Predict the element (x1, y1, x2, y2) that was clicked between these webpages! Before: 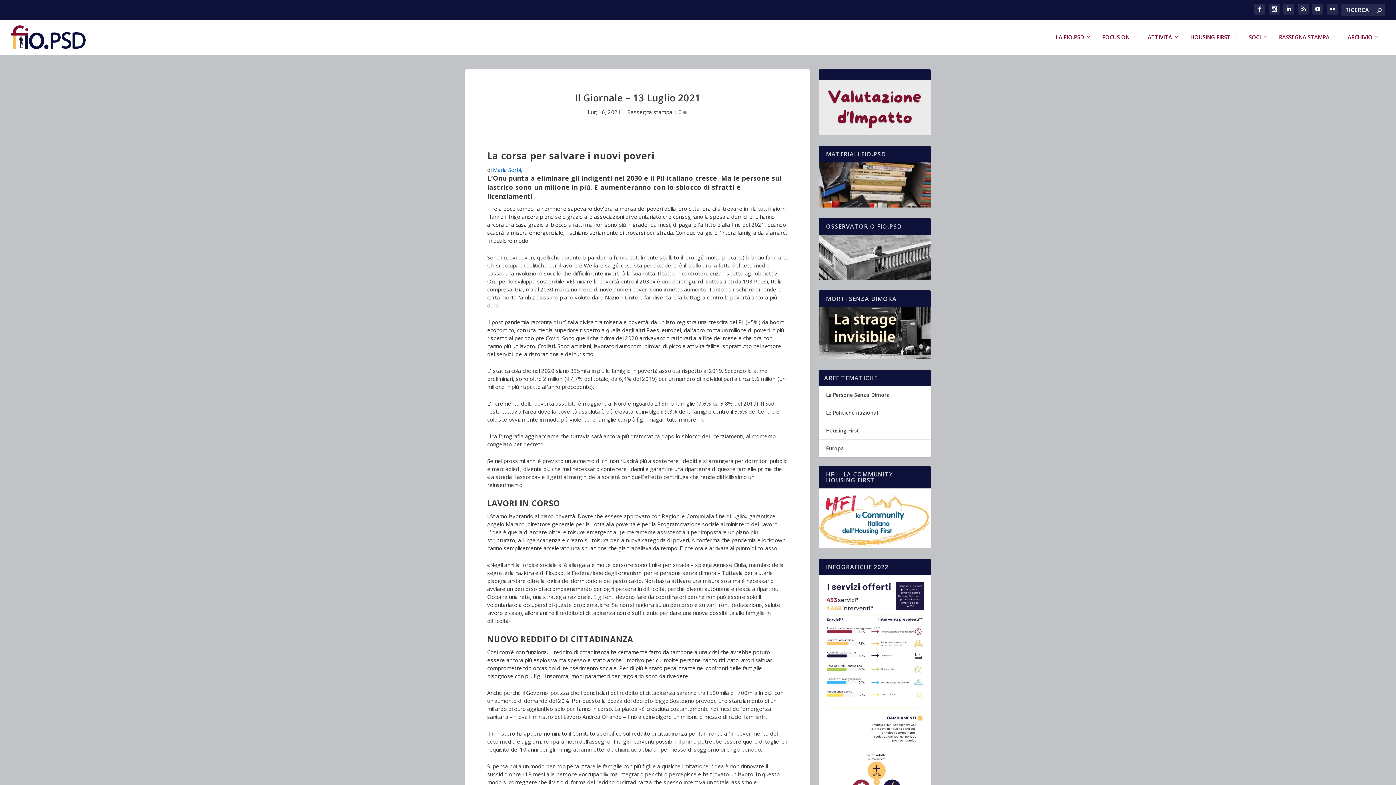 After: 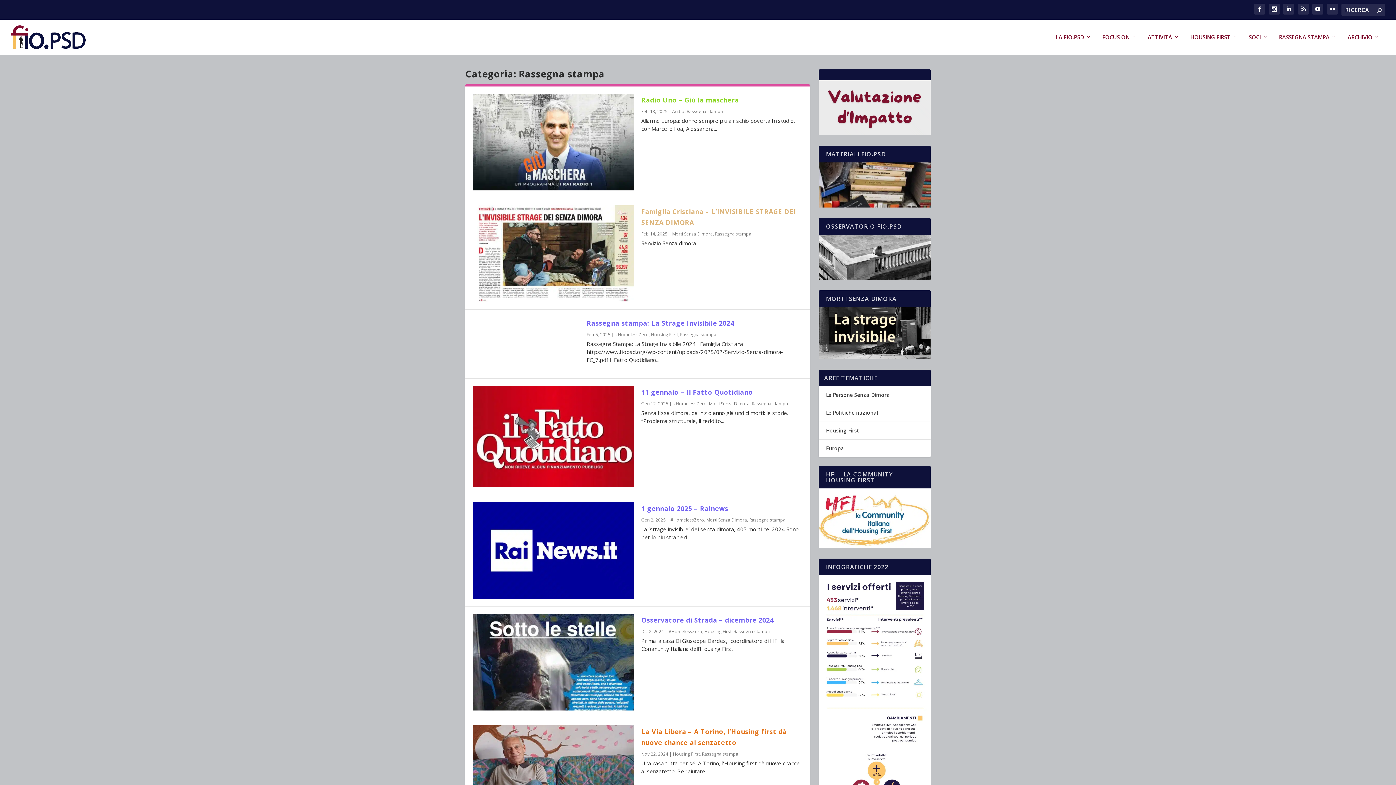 Action: label: Rassegna stampa bbox: (627, 108, 672, 115)